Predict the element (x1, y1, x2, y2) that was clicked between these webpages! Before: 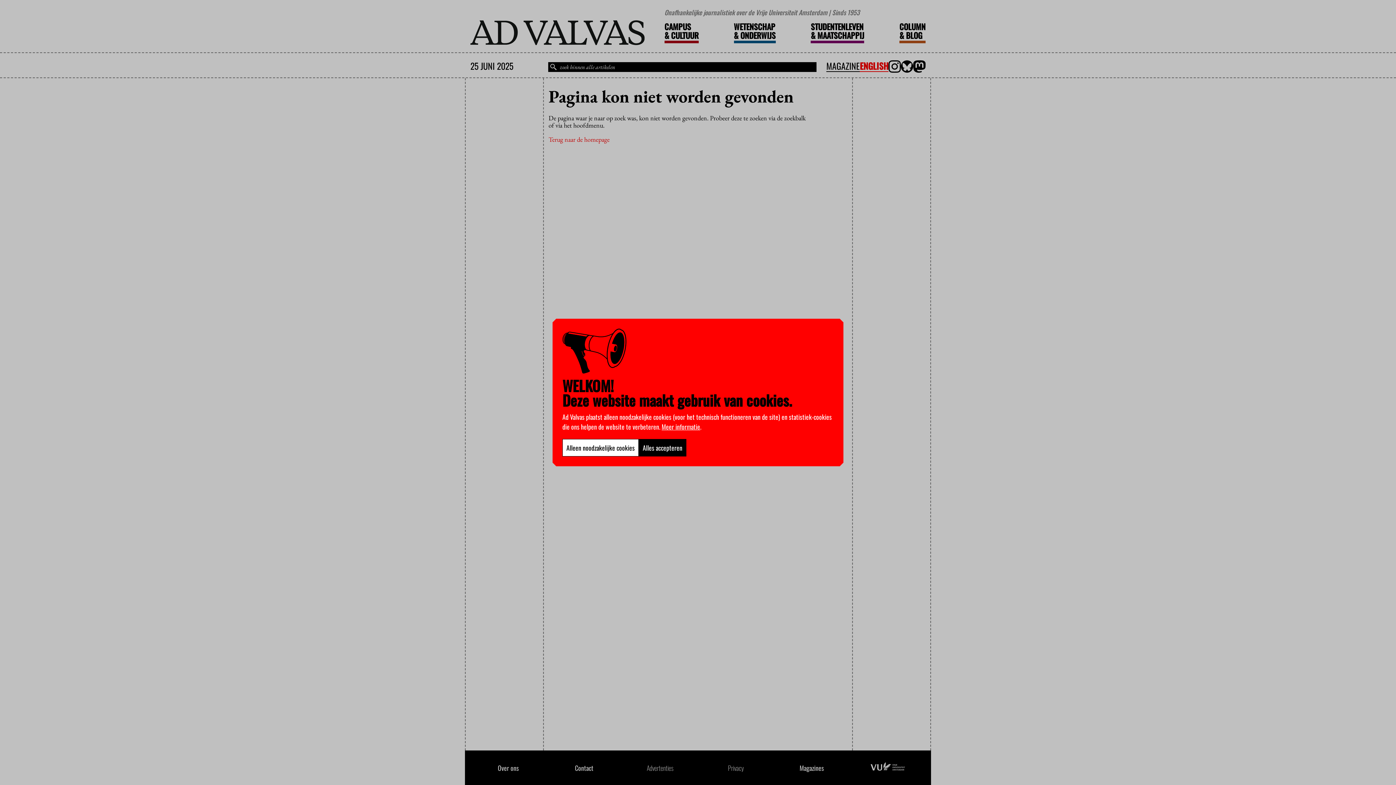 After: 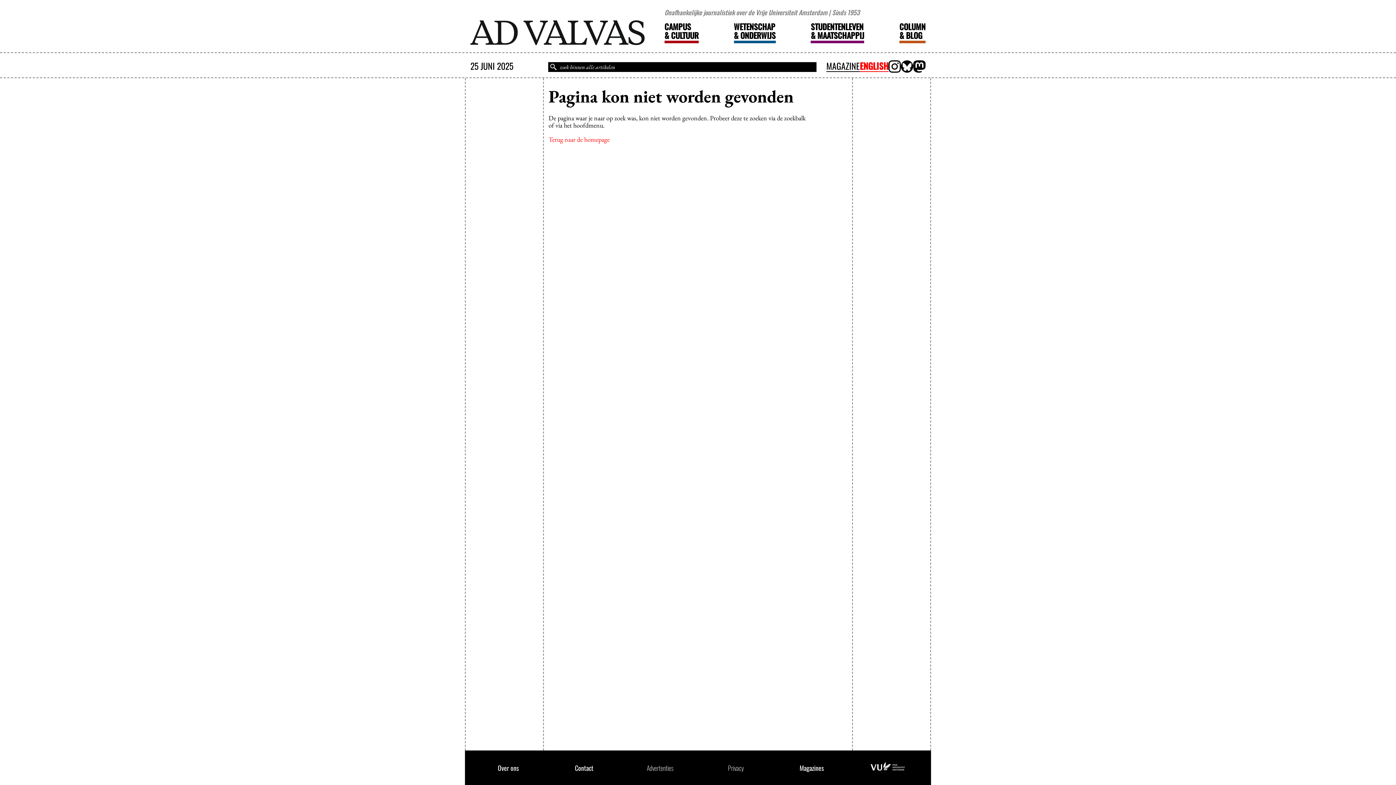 Action: bbox: (638, 439, 686, 456) label: Alles accepteren